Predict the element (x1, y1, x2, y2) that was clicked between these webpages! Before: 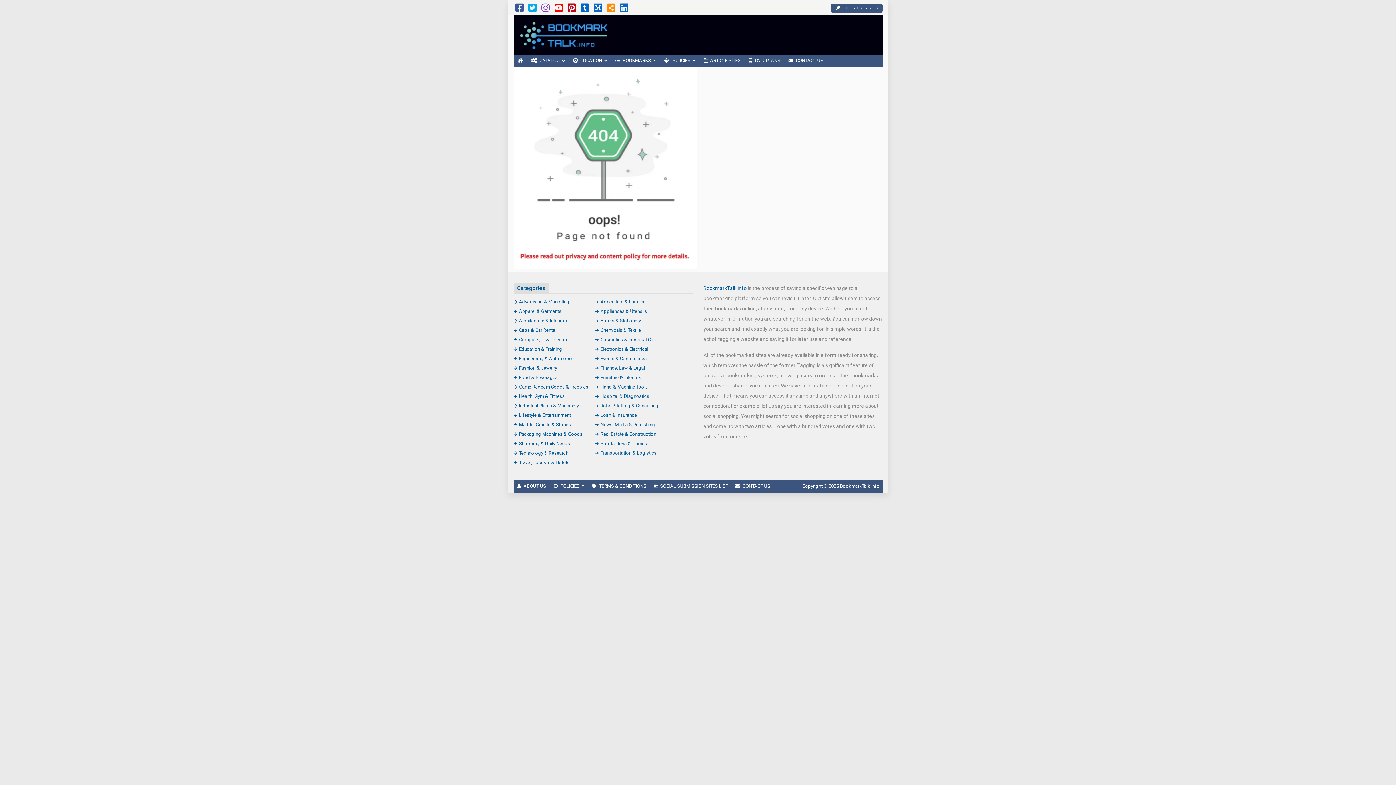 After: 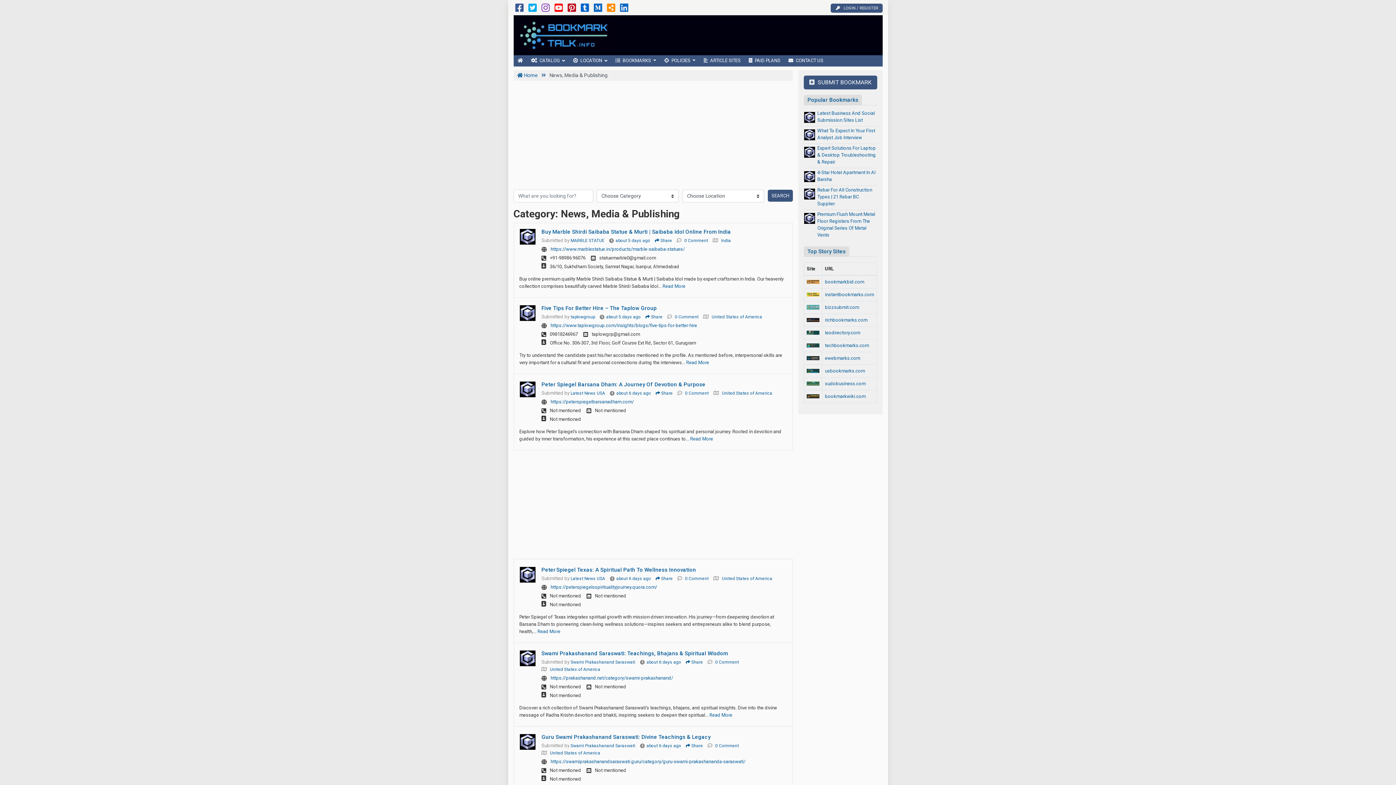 Action: label: News, Media & Publishing bbox: (595, 422, 655, 427)